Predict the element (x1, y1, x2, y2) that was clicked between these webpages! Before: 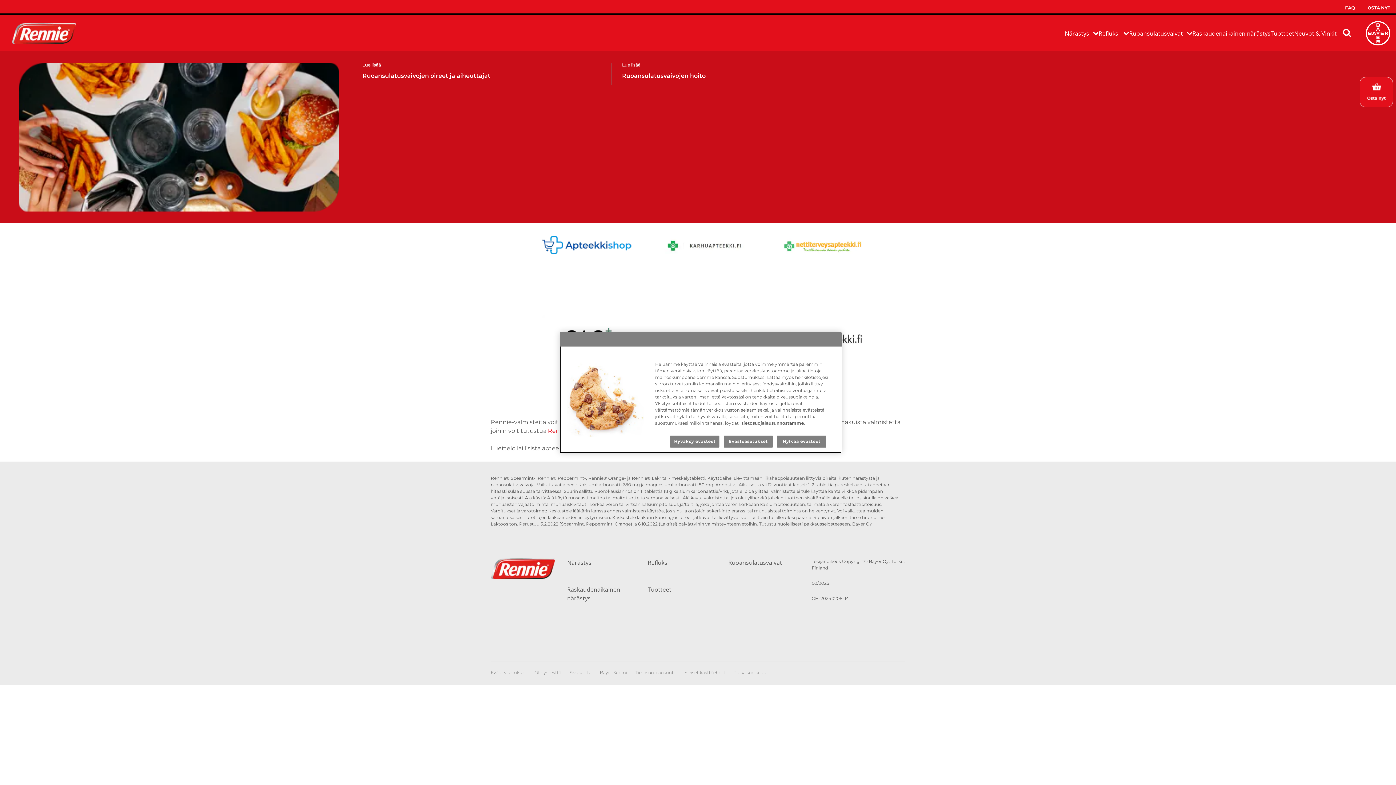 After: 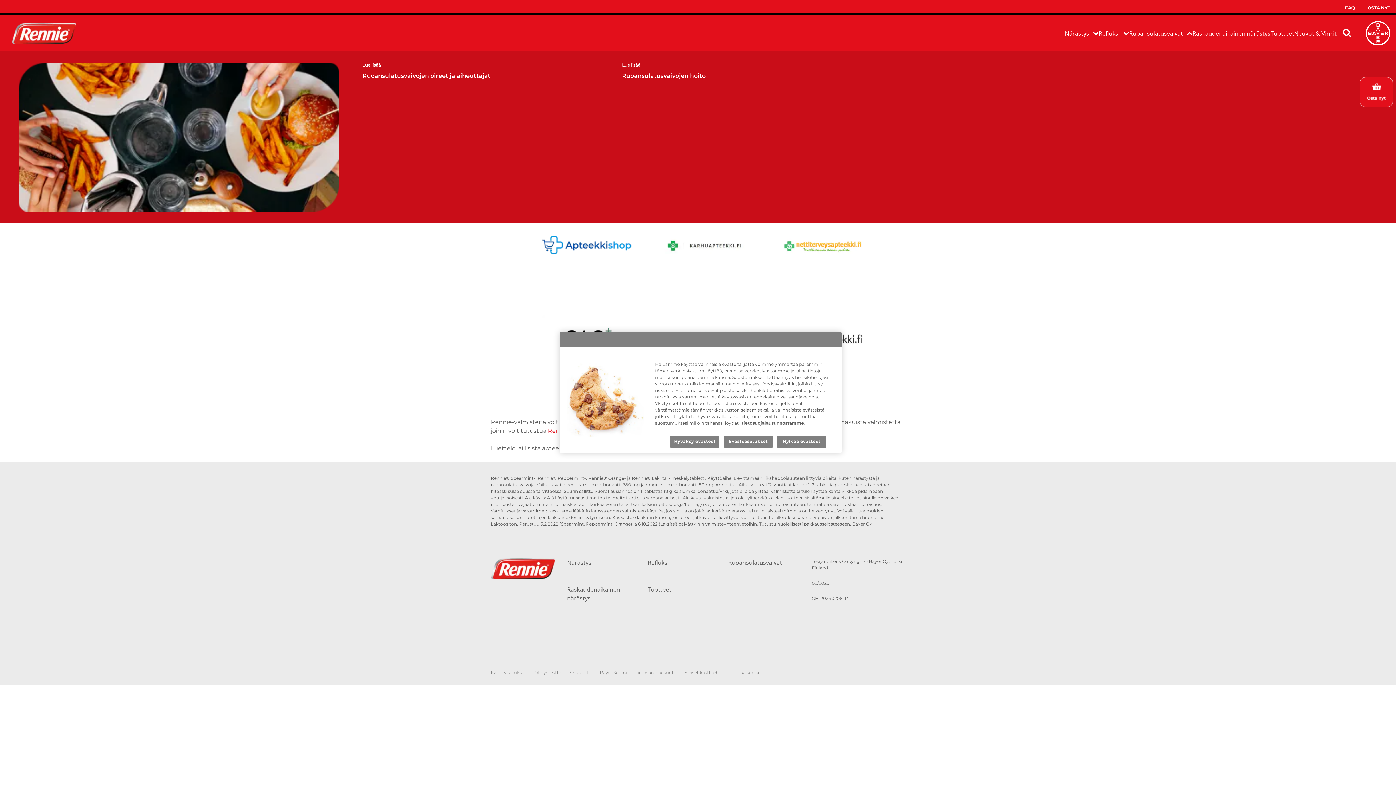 Action: bbox: (362, 62, 600, 67) label: Lue lisää